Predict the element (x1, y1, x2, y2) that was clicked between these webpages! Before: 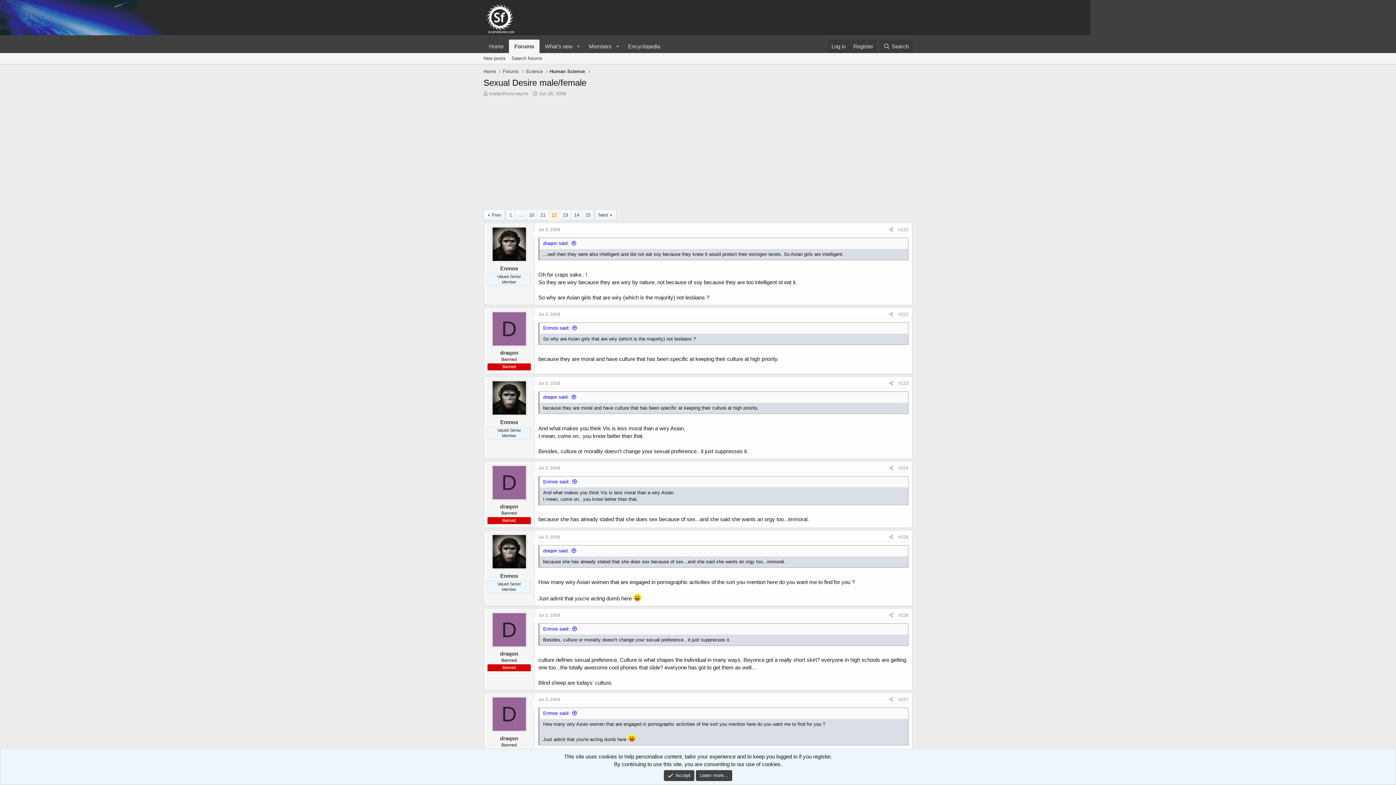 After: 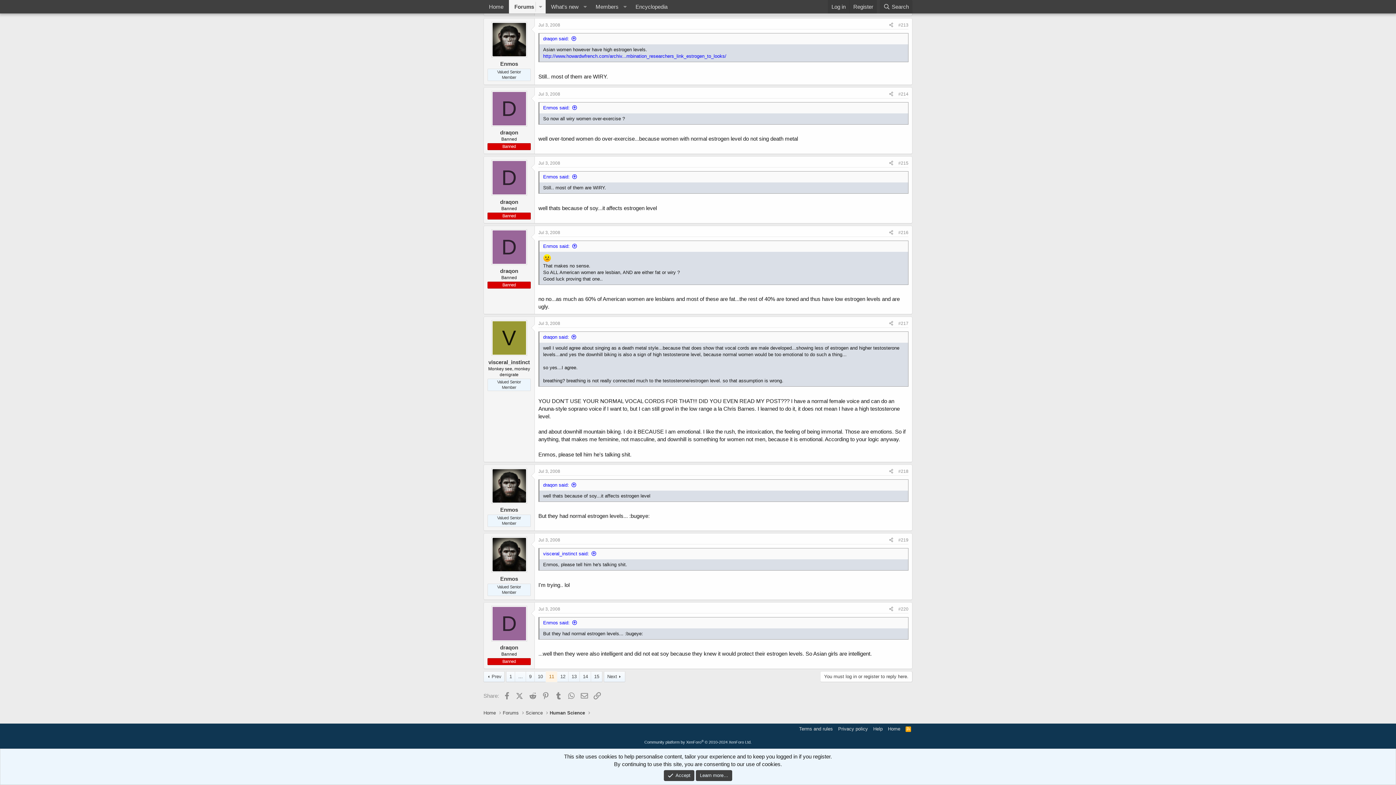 Action: label: draqon said: bbox: (543, 240, 576, 246)